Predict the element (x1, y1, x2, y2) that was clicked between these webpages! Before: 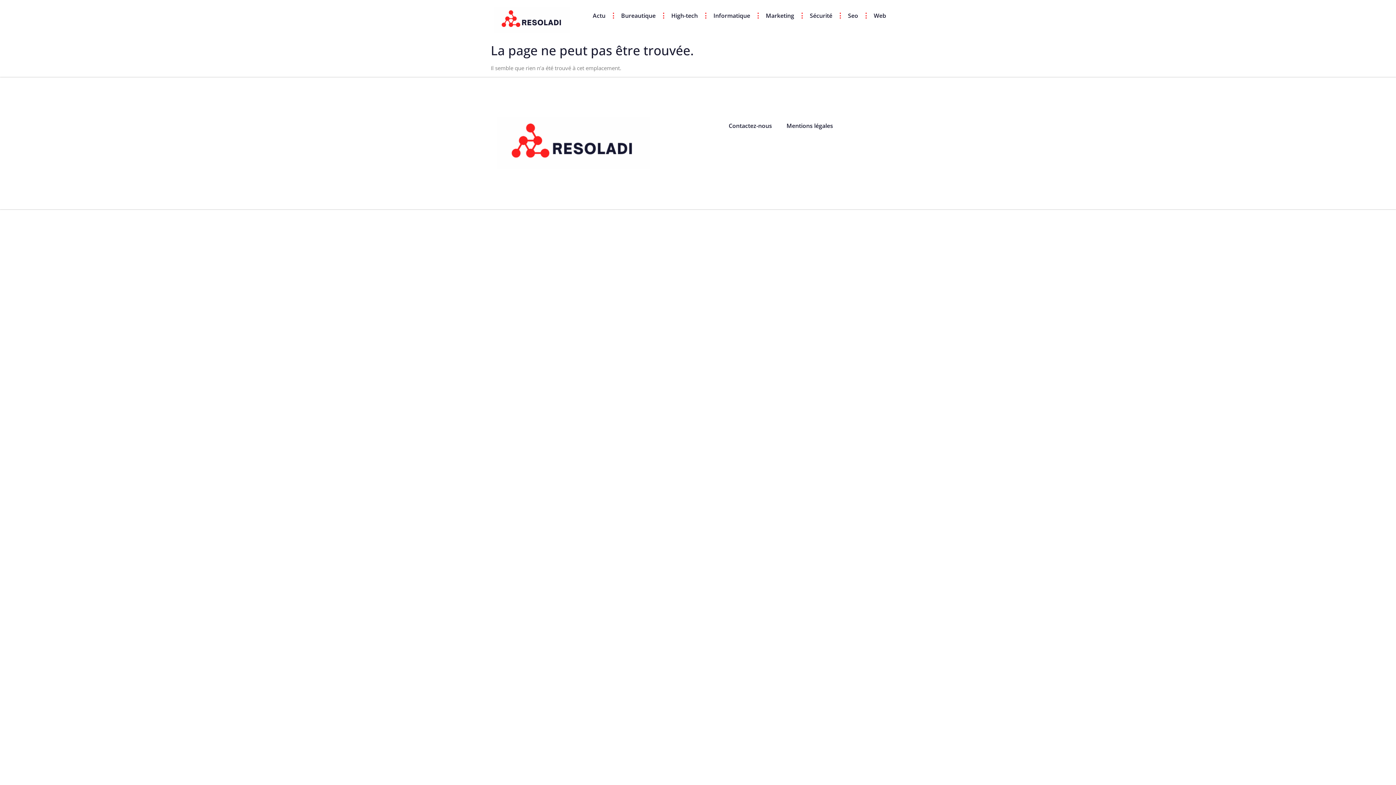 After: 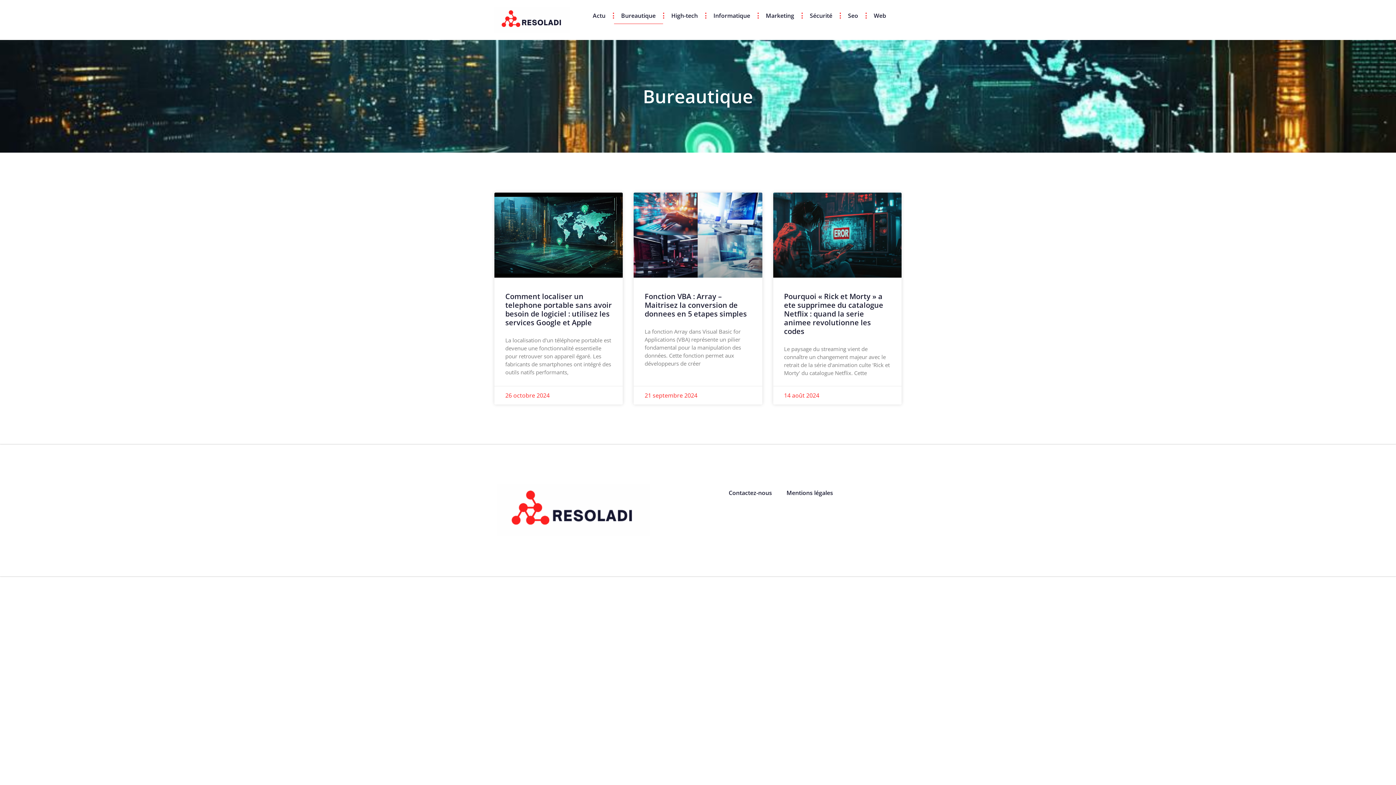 Action: label: Bureautique bbox: (614, 7, 663, 24)